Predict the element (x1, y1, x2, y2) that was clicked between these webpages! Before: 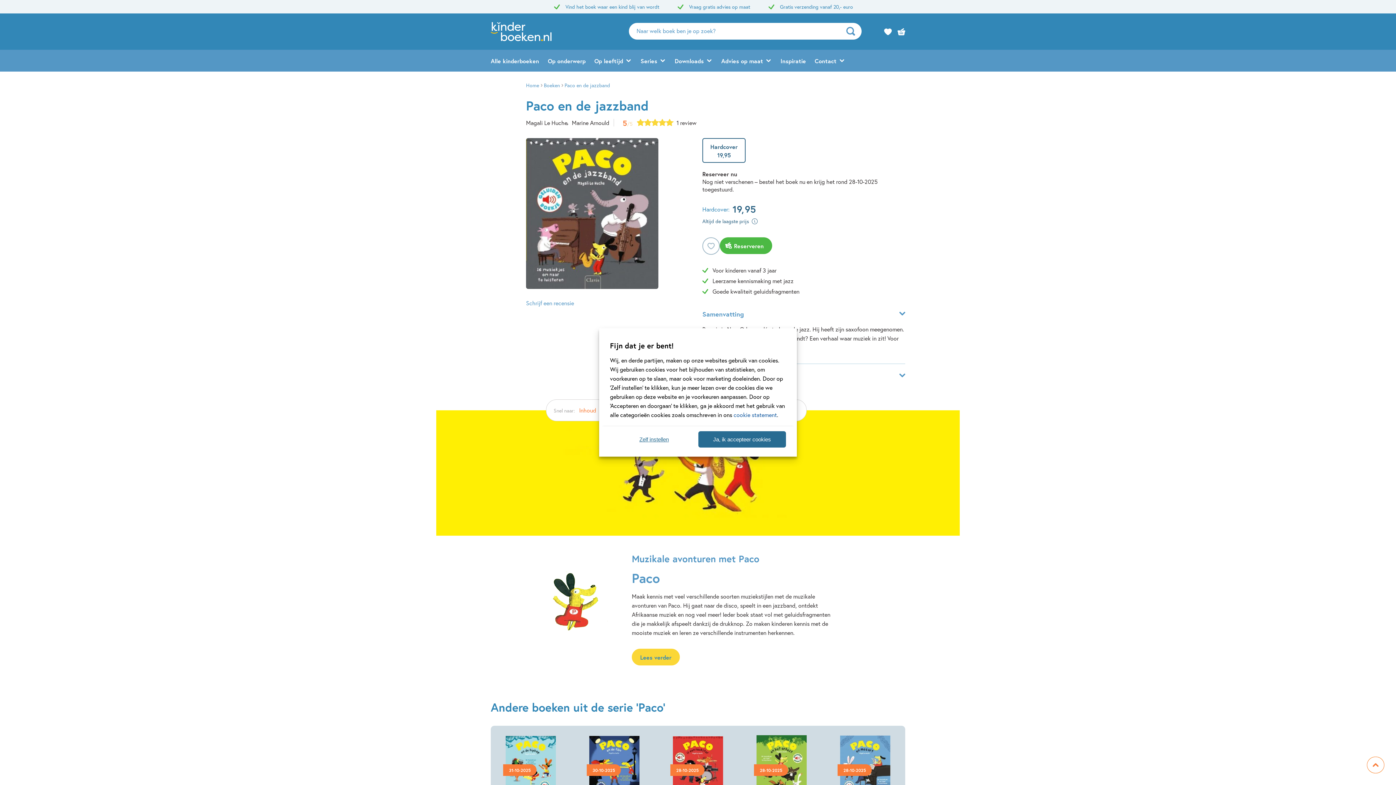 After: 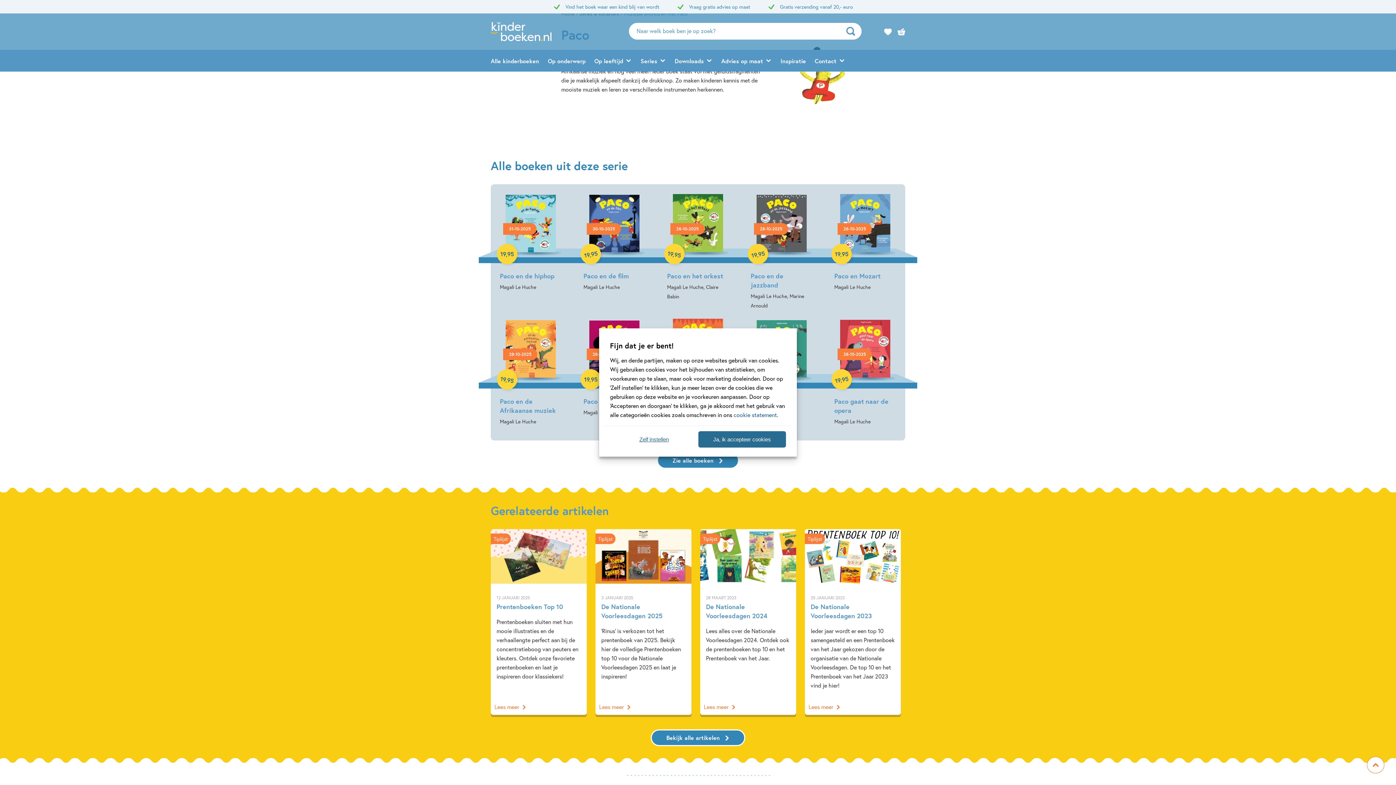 Action: label: Lees verder bbox: (632, 649, 680, 665)